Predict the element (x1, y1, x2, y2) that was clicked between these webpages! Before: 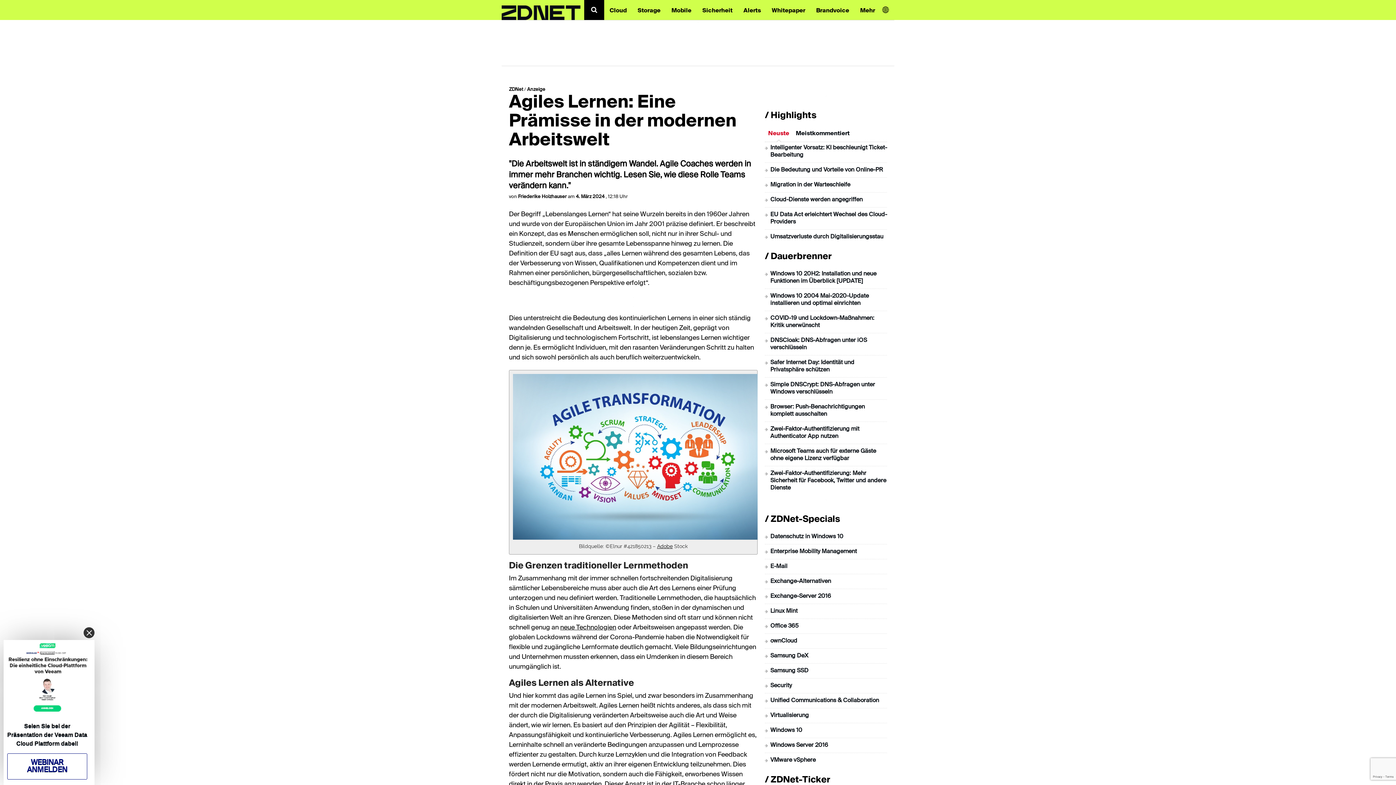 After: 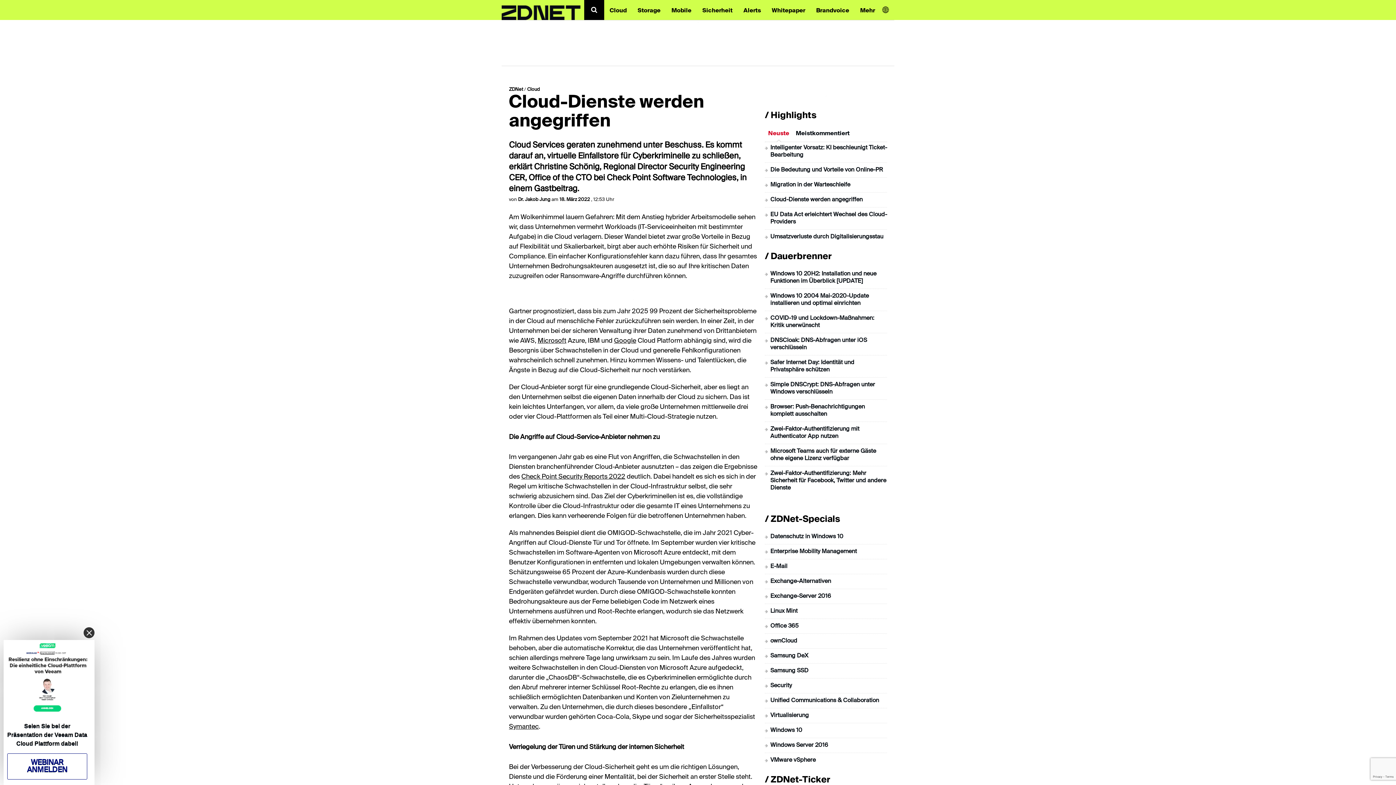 Action: bbox: (770, 197, 862, 202) label: Cloud-Dienste werden angegriffen